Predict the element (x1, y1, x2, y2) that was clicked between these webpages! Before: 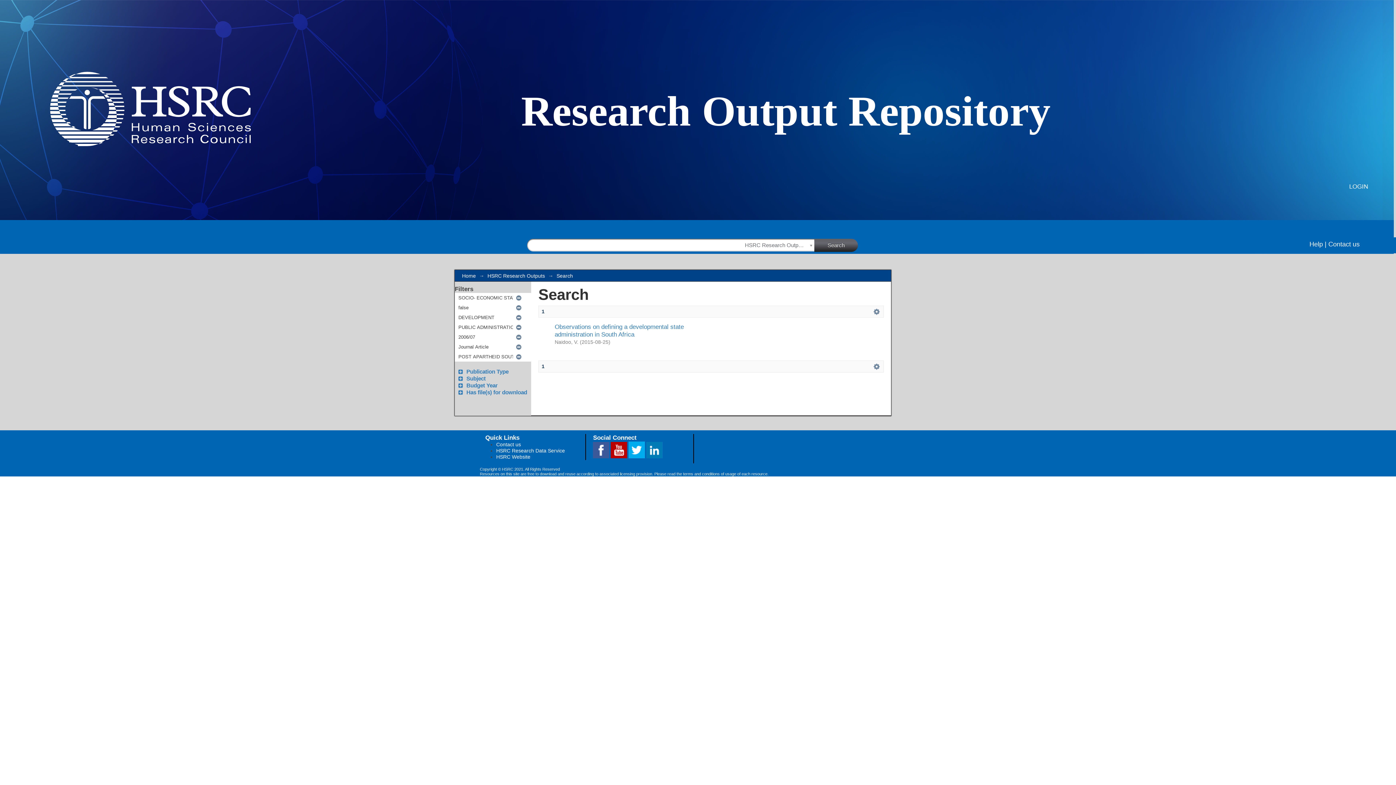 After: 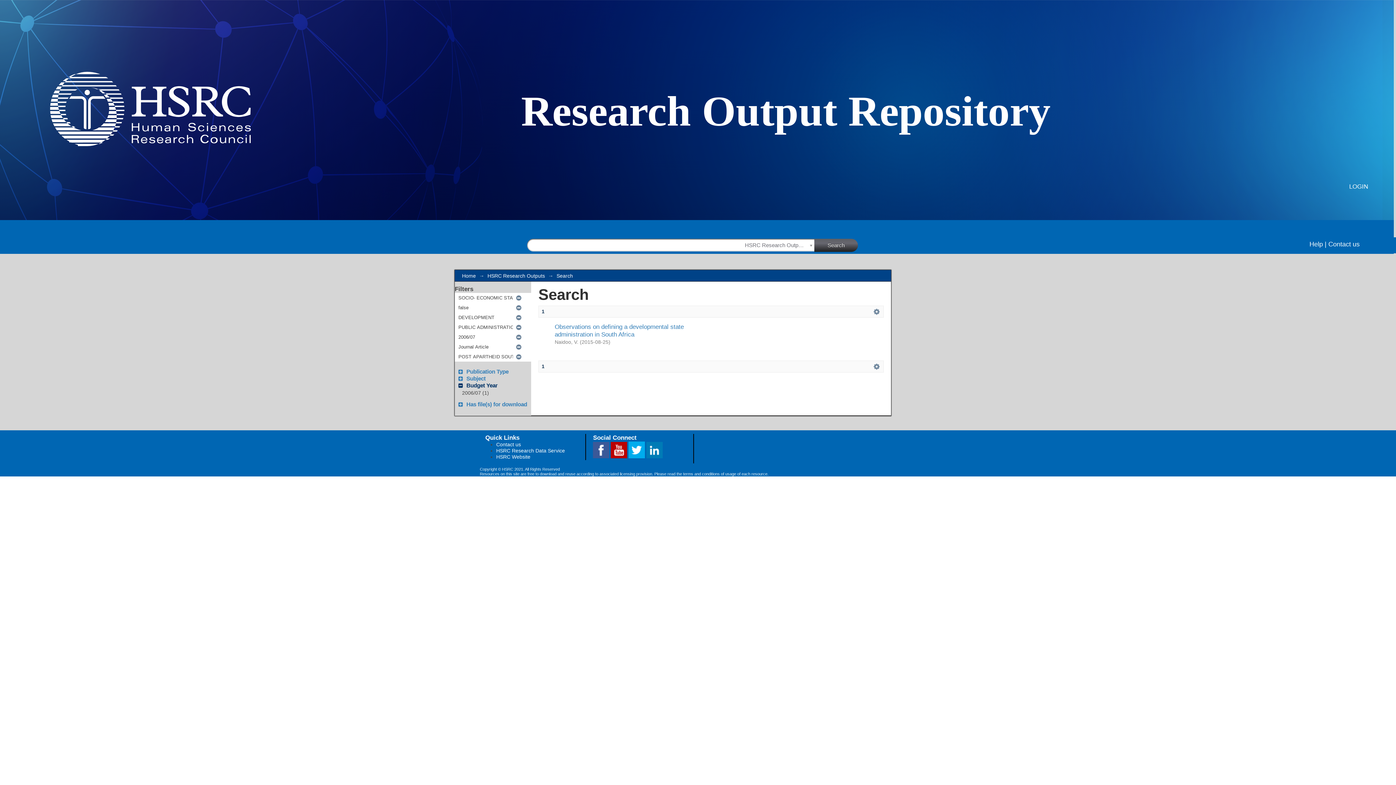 Action: label: Budget Year bbox: (458, 382, 497, 388)